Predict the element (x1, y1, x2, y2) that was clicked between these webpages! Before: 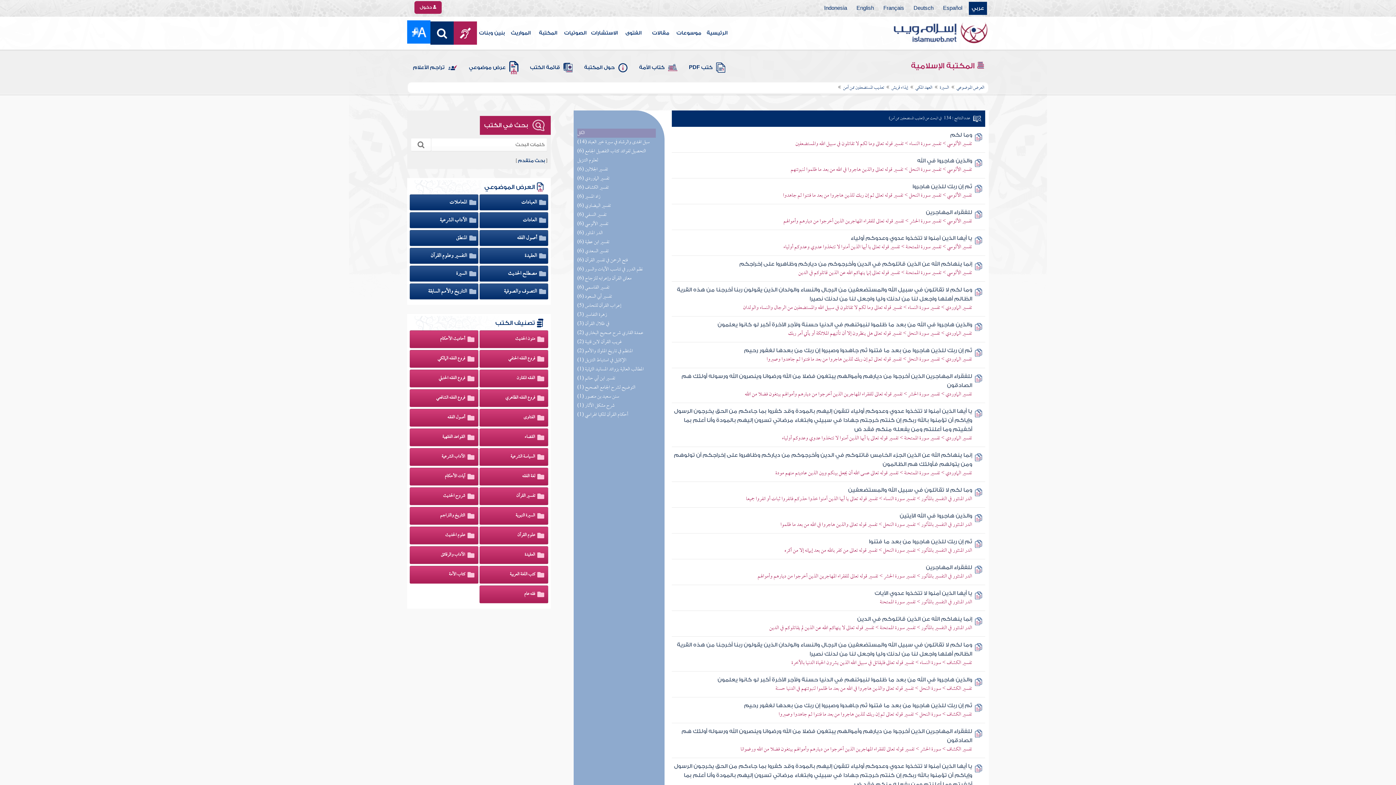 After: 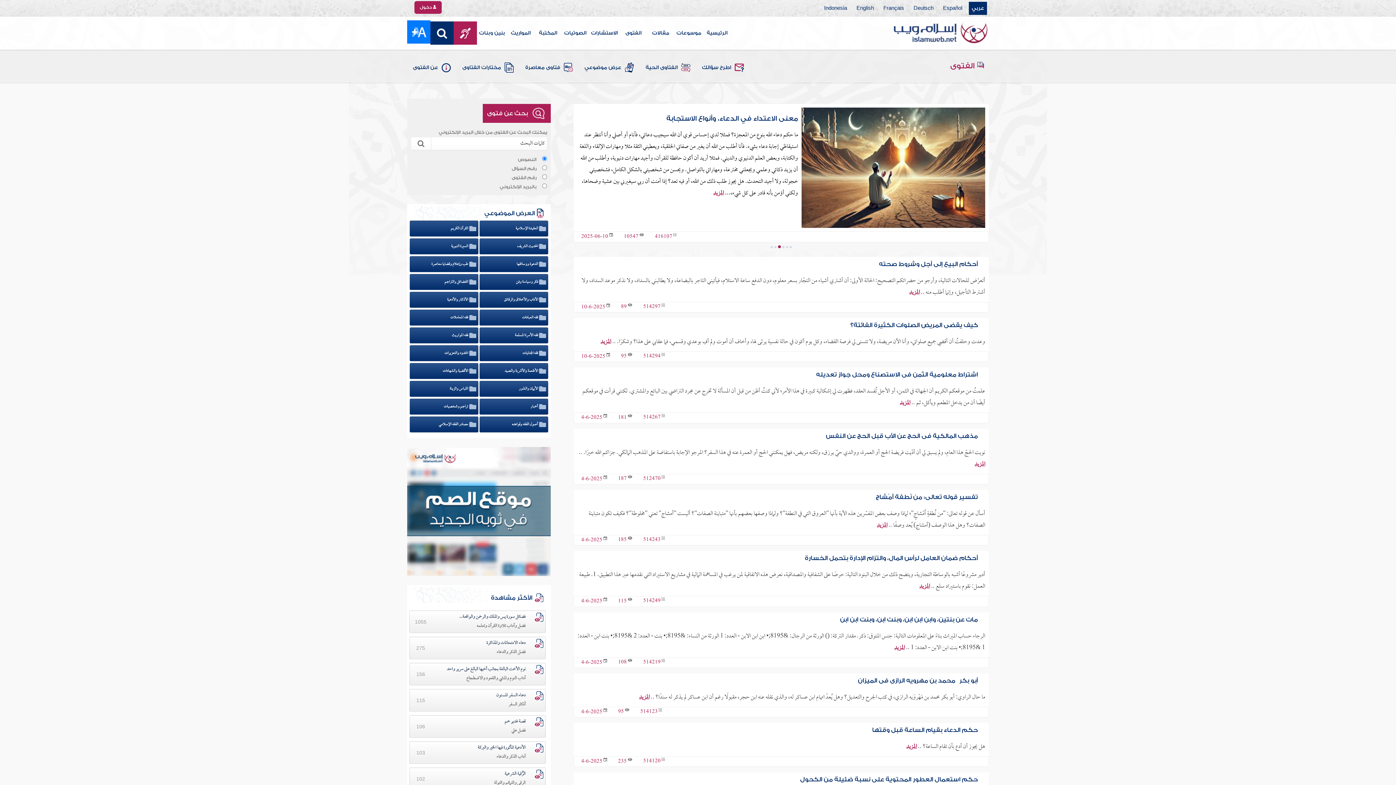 Action: label: الفتوى bbox: (620, 16, 647, 49)